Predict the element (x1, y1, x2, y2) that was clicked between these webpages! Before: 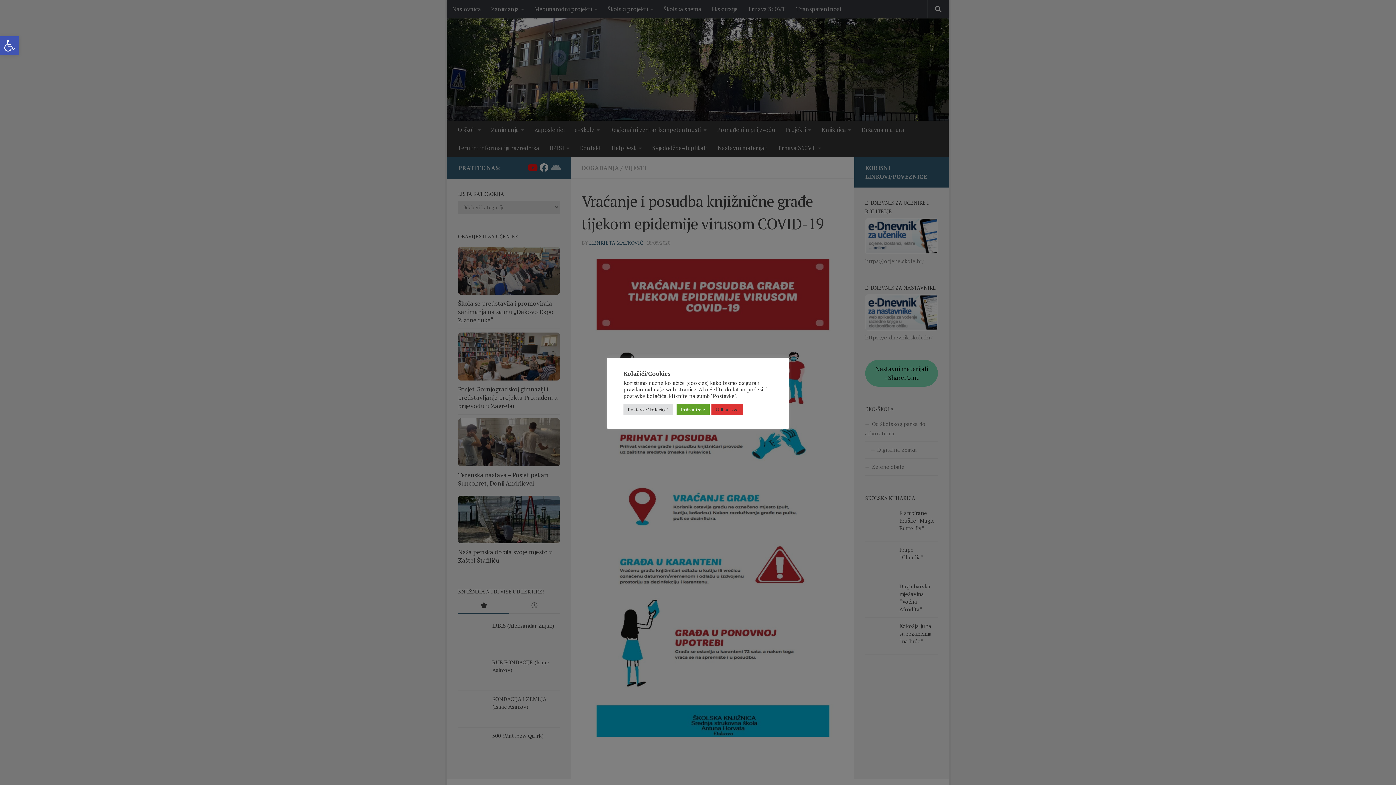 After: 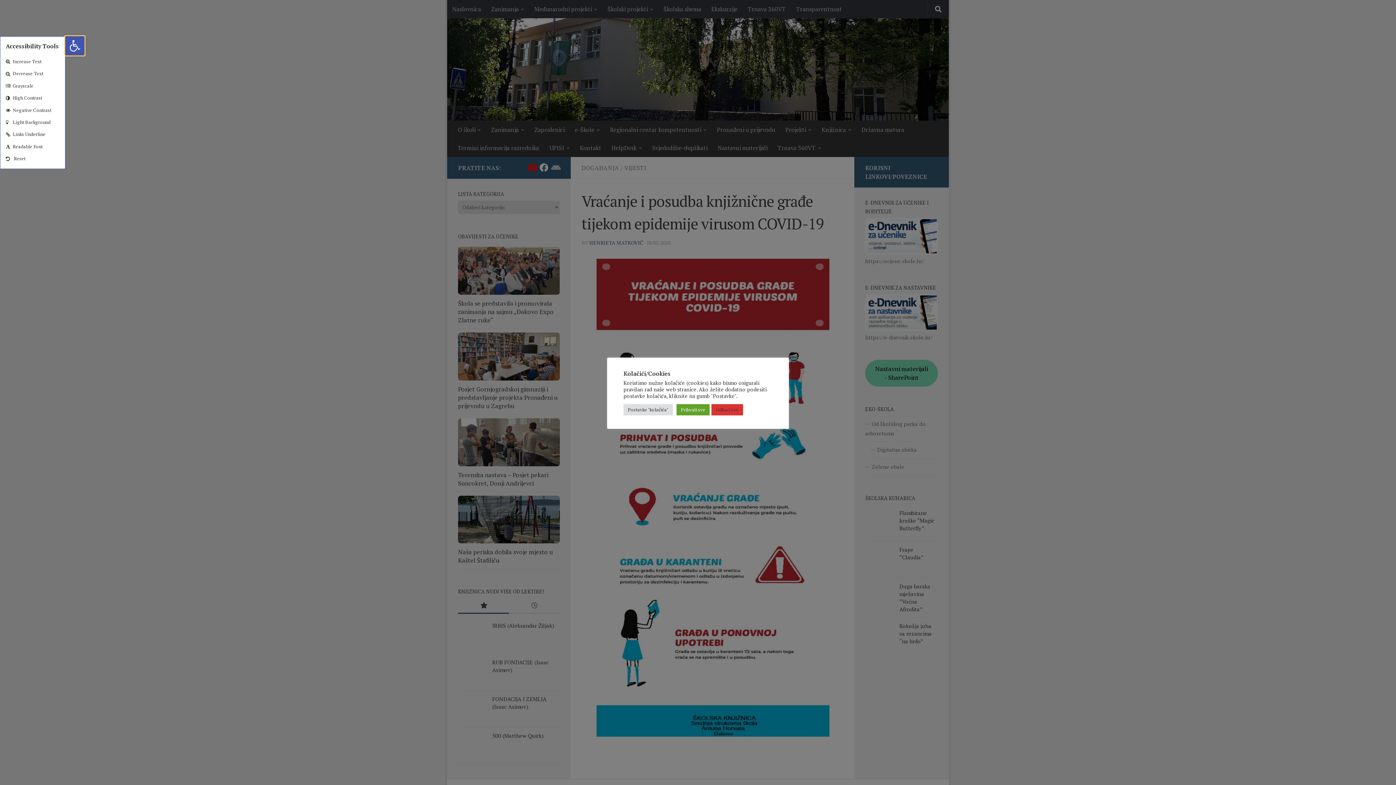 Action: label: Open toolbar bbox: (0, 36, 18, 55)